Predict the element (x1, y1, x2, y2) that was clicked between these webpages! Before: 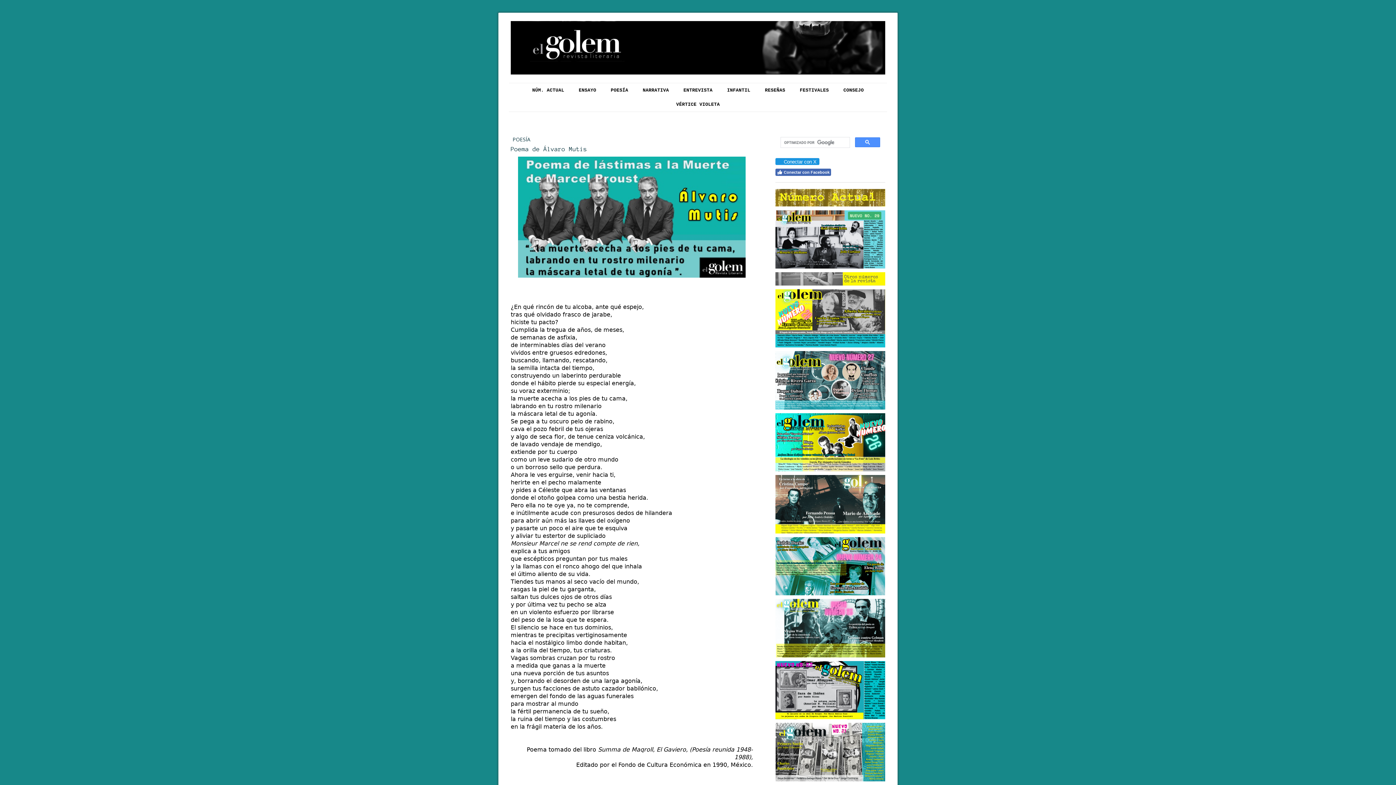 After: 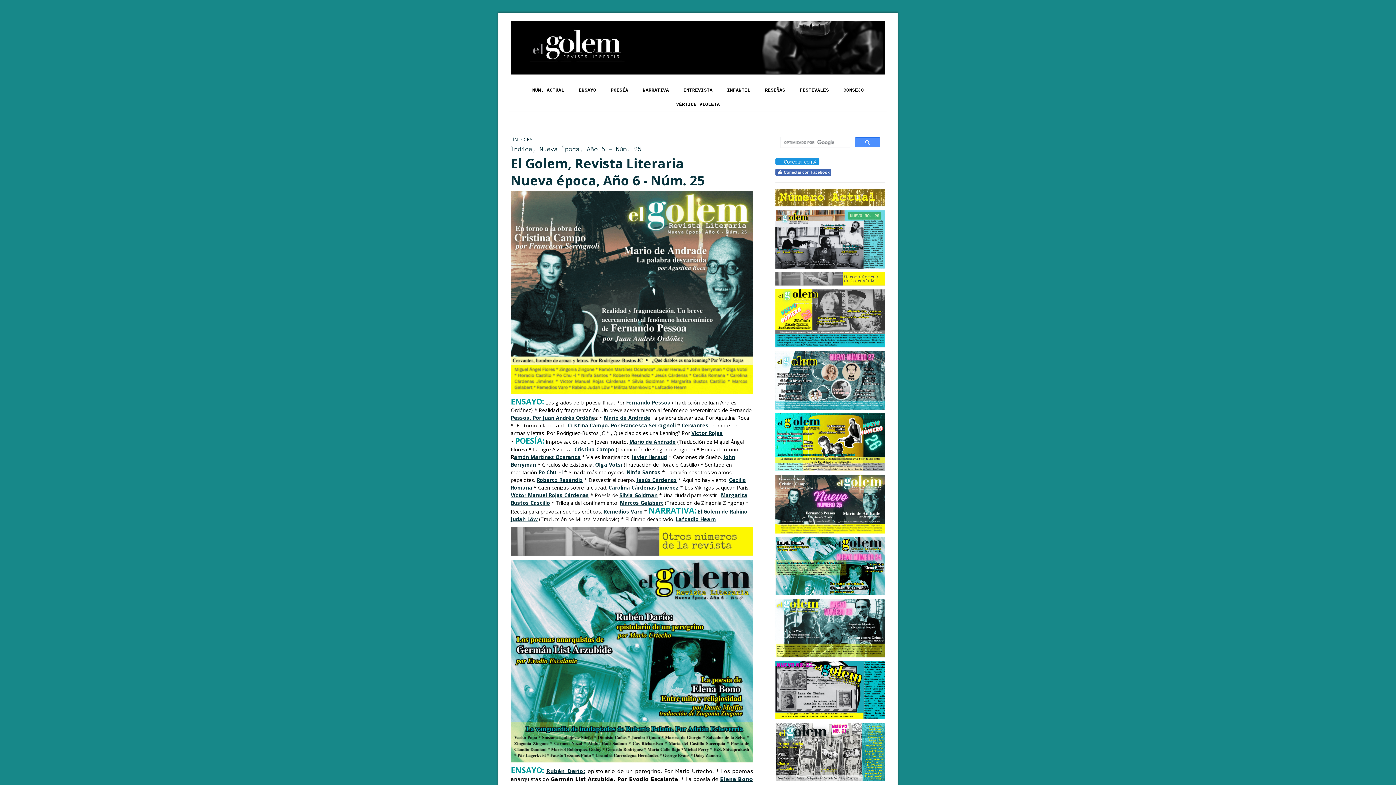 Action: bbox: (775, 474, 885, 481)